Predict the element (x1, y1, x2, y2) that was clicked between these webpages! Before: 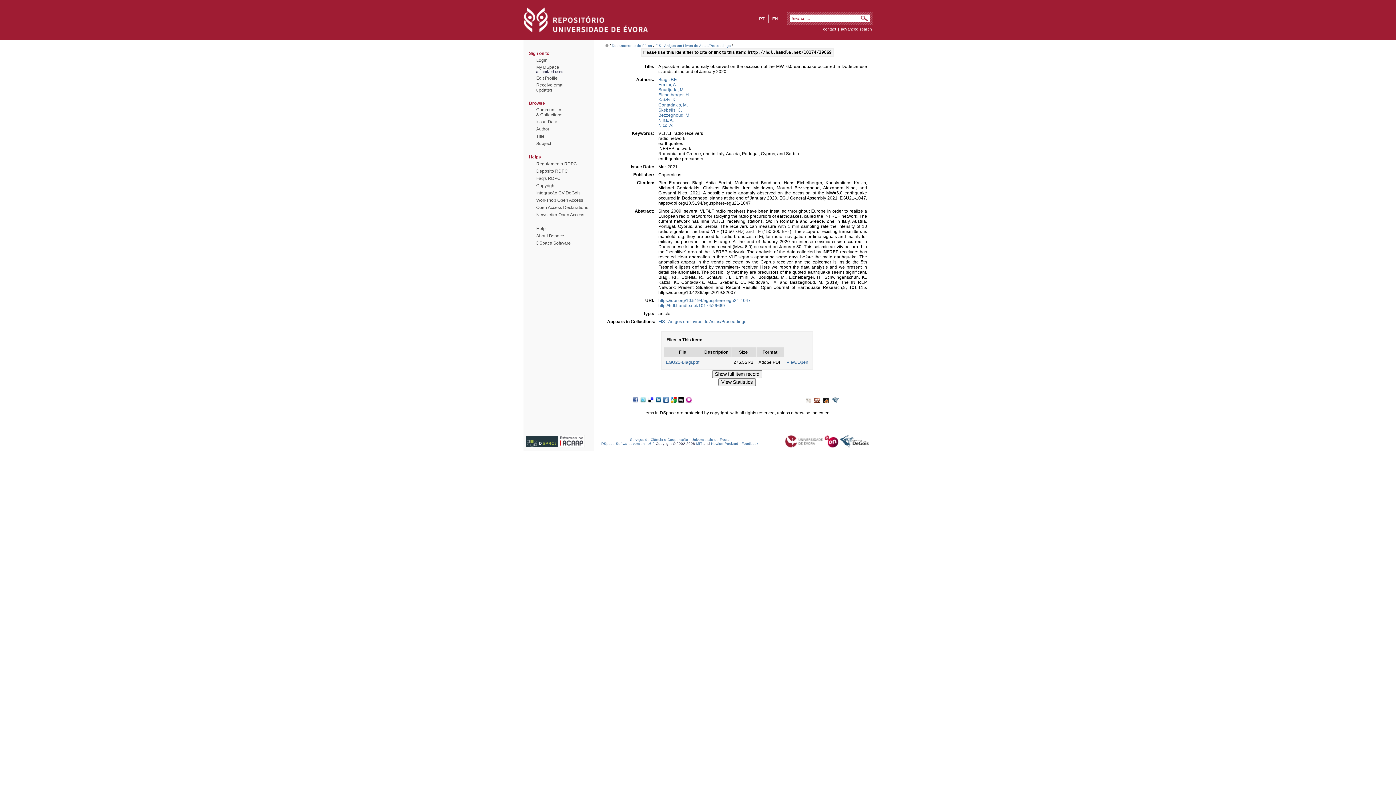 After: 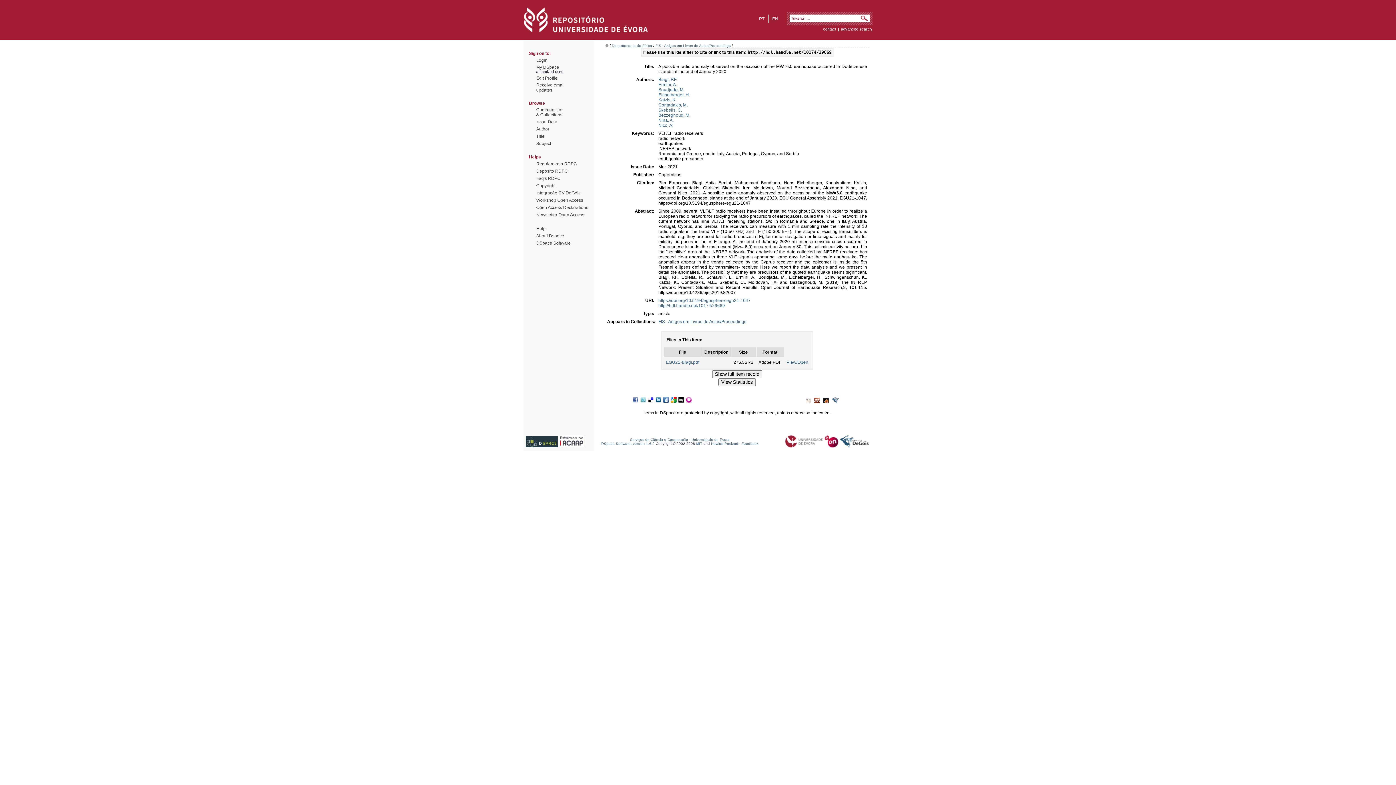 Action: label: Universidade de Évora bbox: (691, 437, 729, 441)